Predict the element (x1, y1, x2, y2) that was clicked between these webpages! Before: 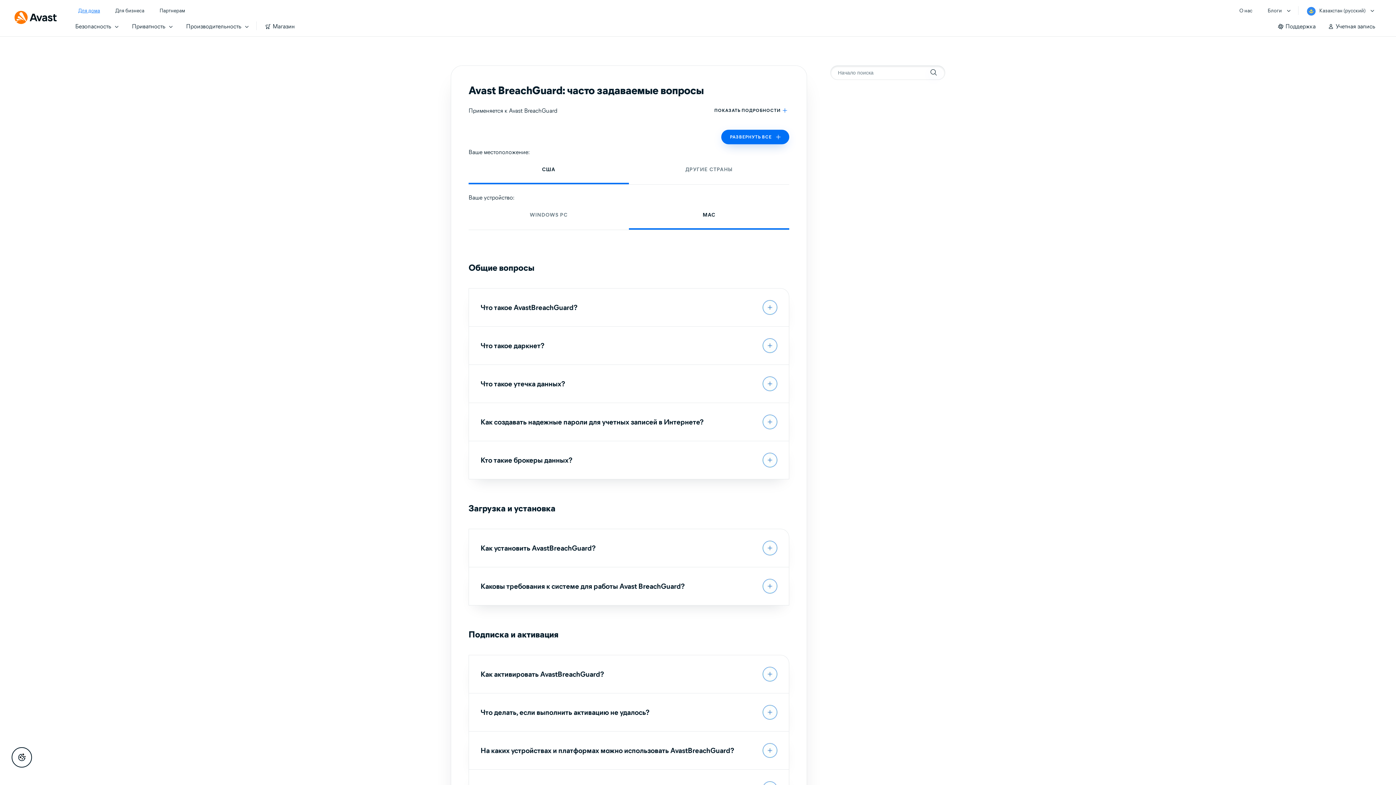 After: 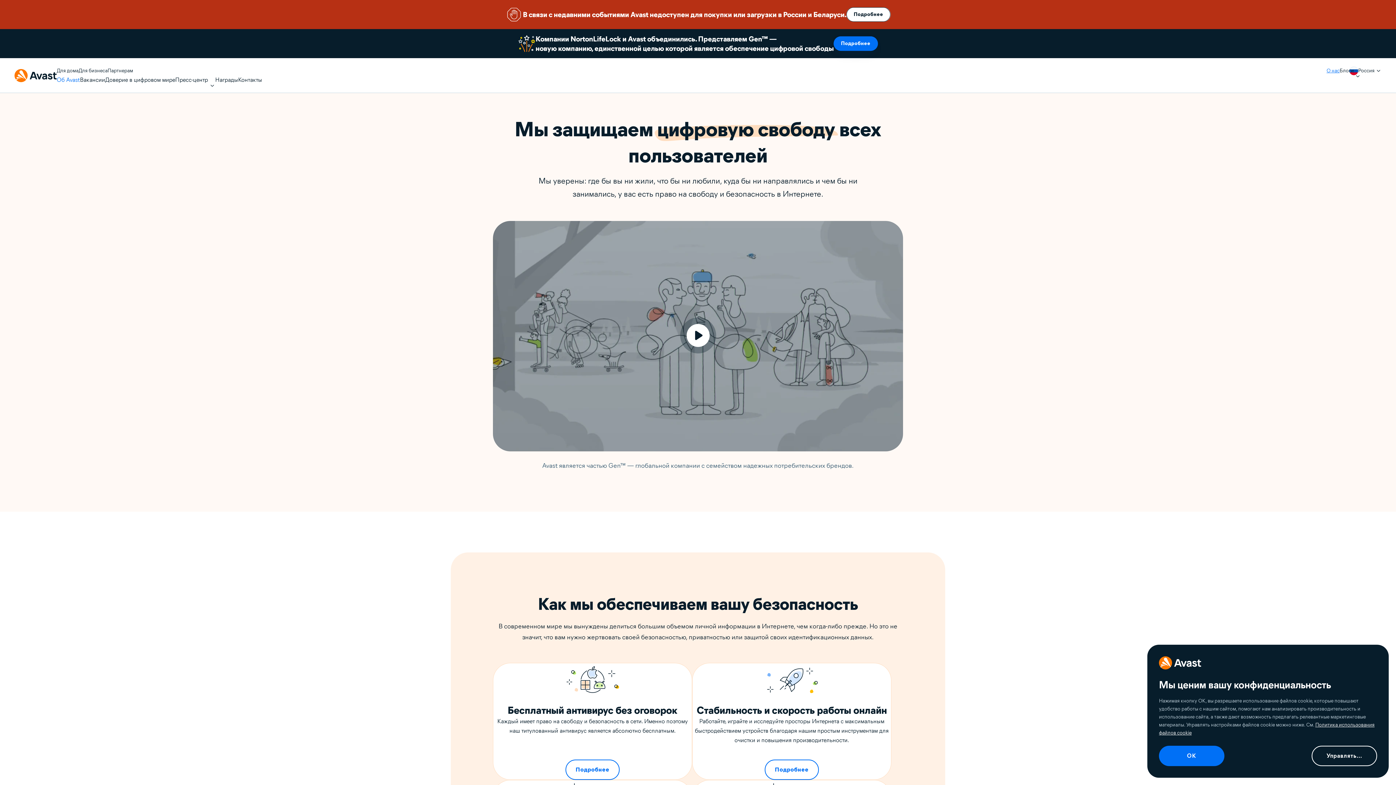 Action: bbox: (1239, 6, 1252, 15) label: О нас